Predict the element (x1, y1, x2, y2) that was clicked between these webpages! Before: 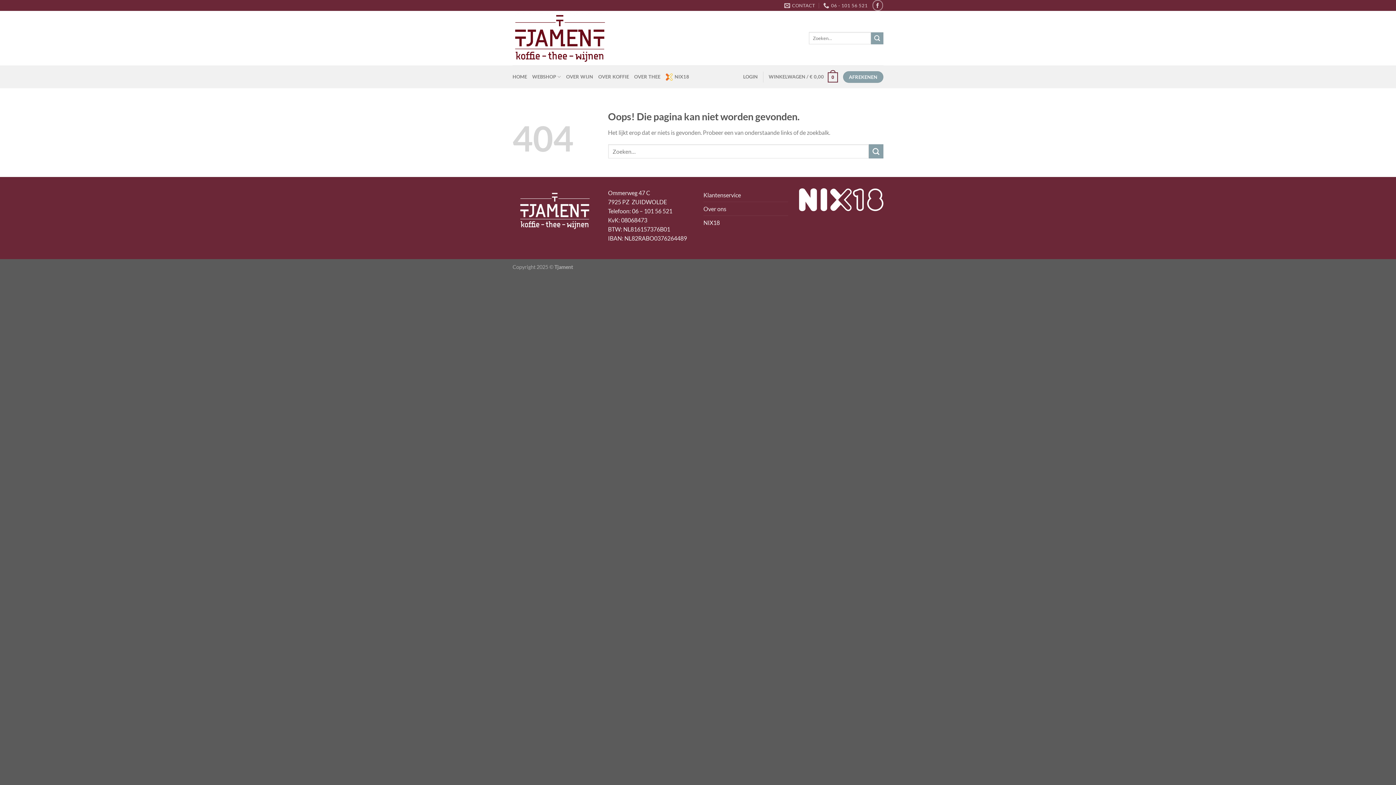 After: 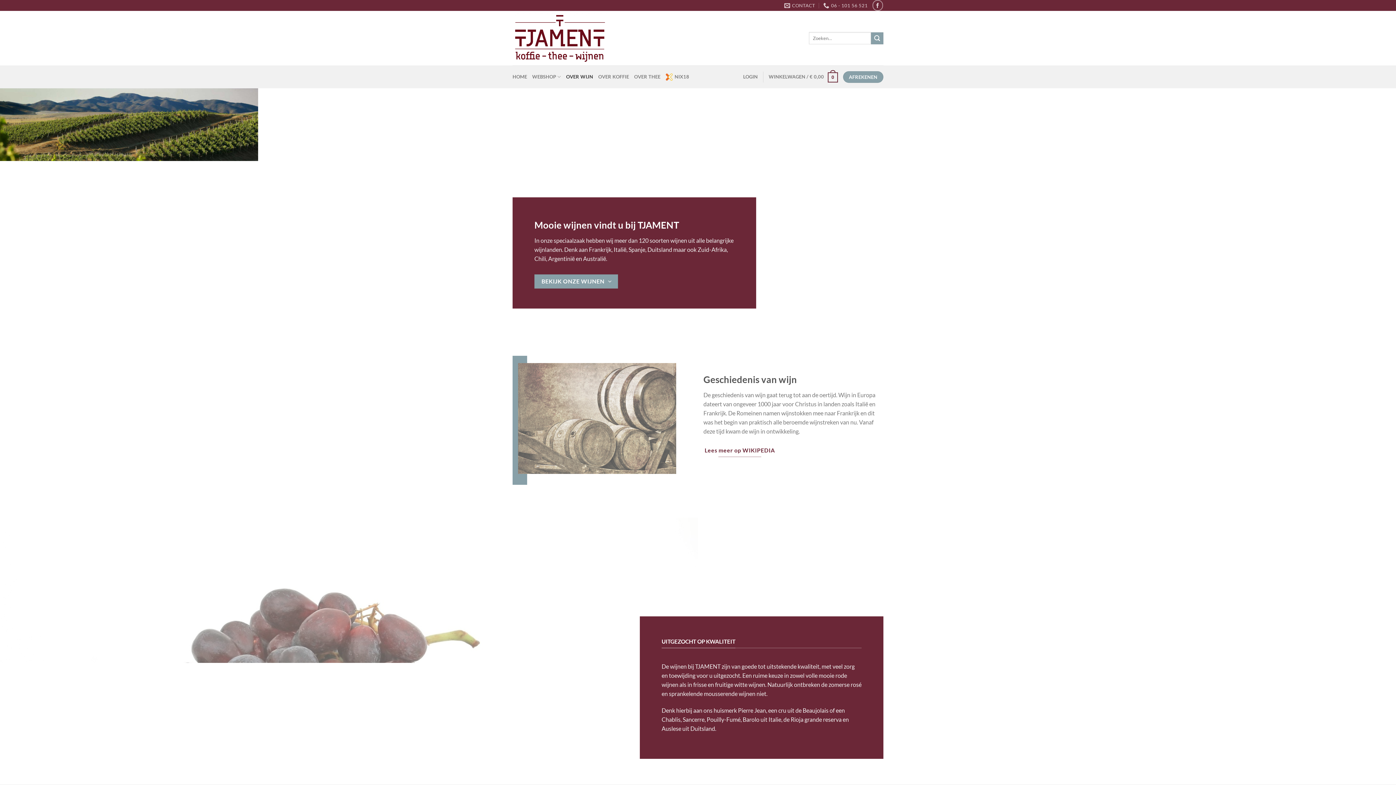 Action: bbox: (566, 65, 593, 88) label: OVER WIJN